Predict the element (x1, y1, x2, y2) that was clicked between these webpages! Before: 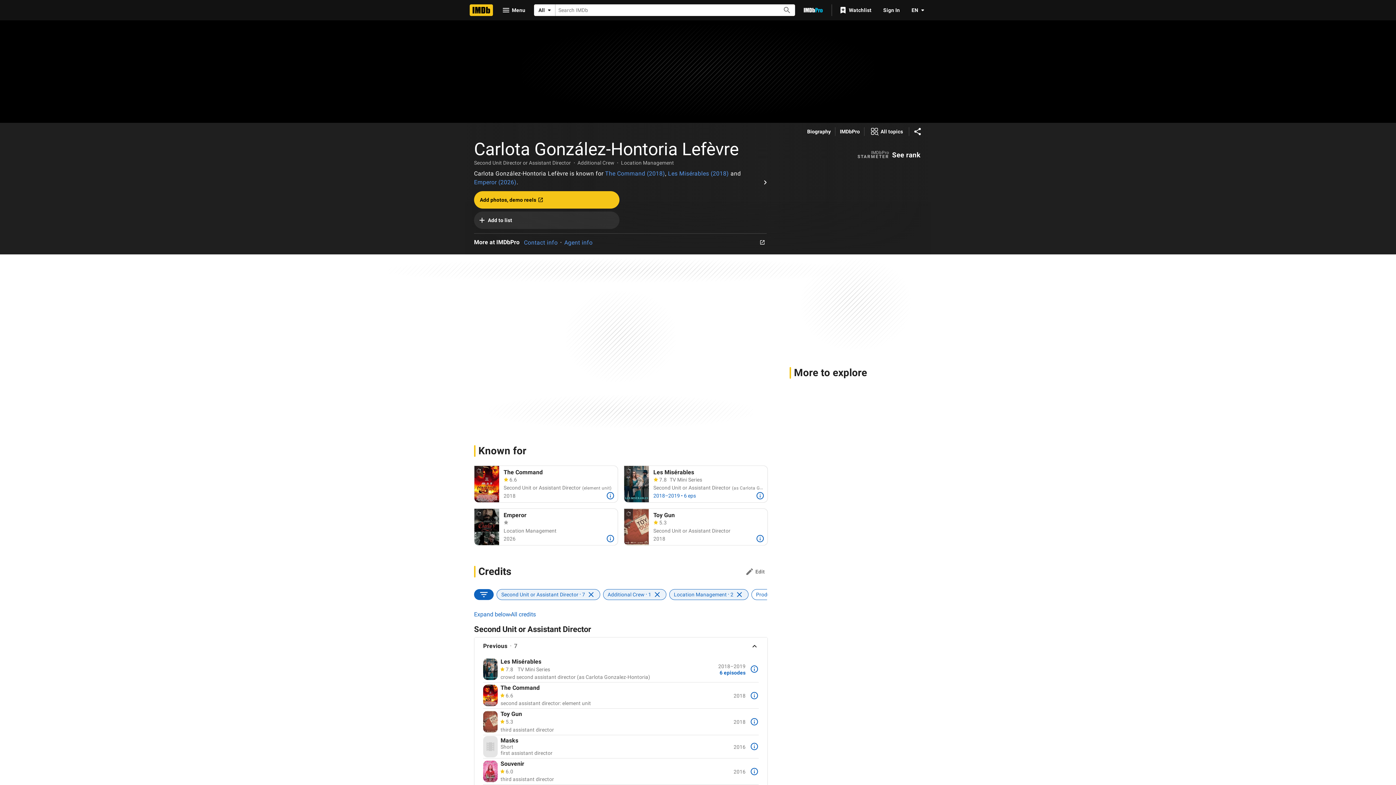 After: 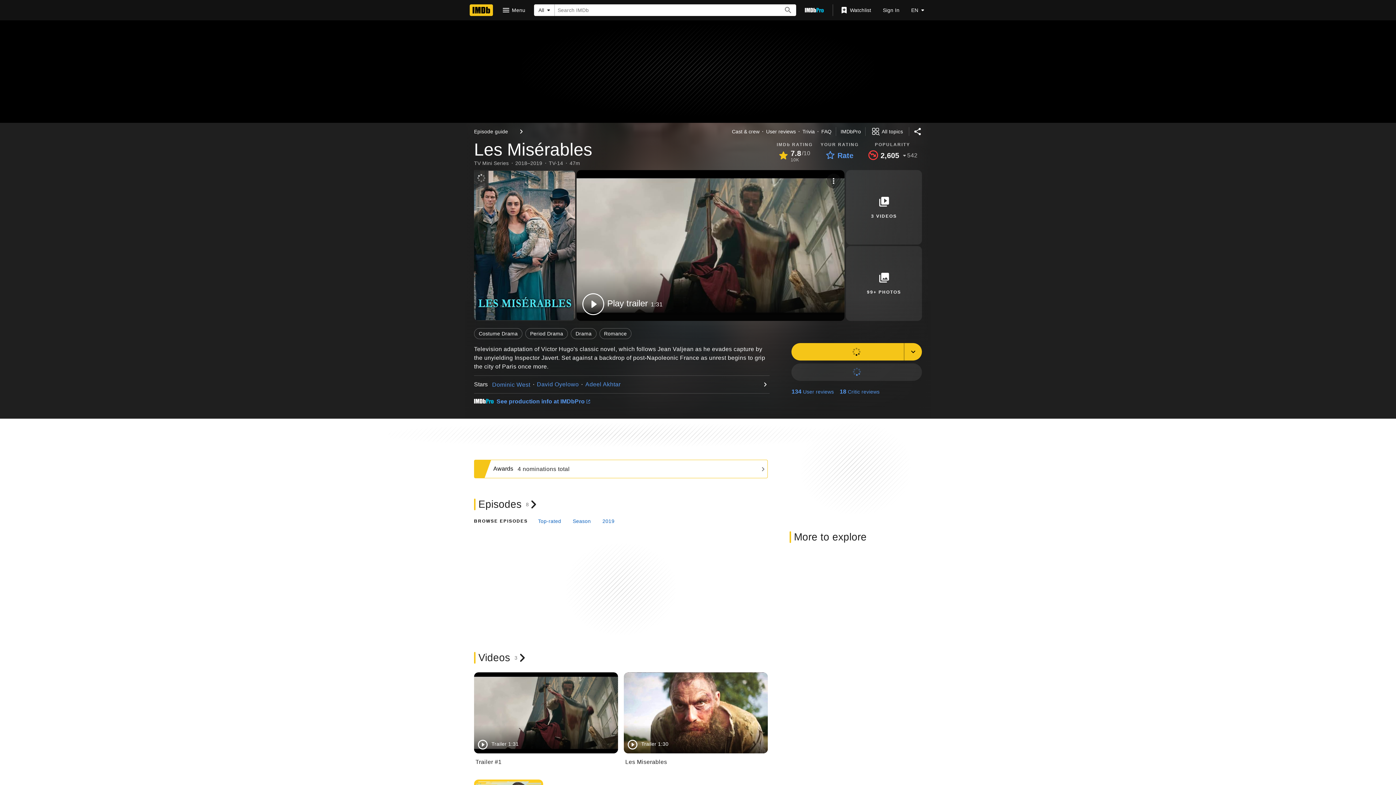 Action: label: Les Misérables bbox: (500, 658, 716, 665)